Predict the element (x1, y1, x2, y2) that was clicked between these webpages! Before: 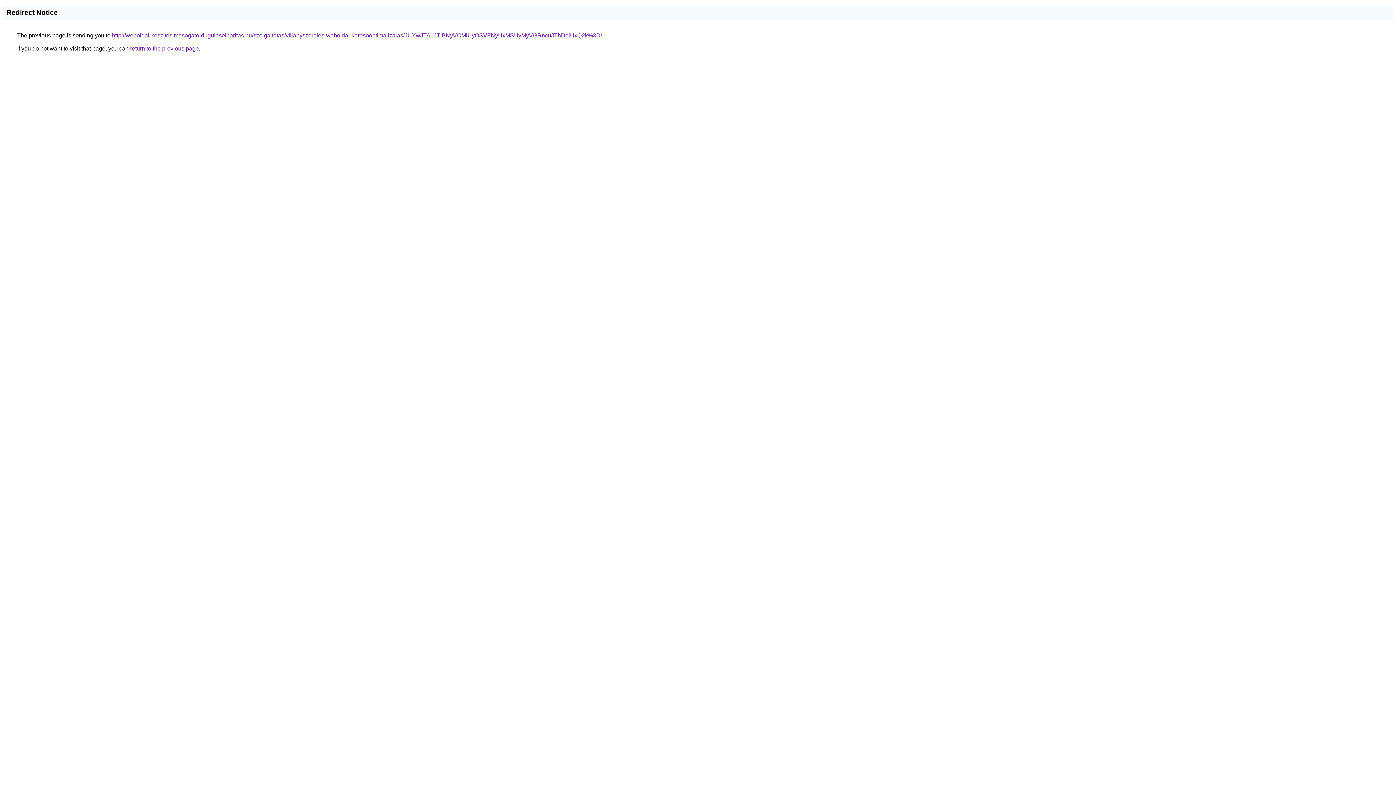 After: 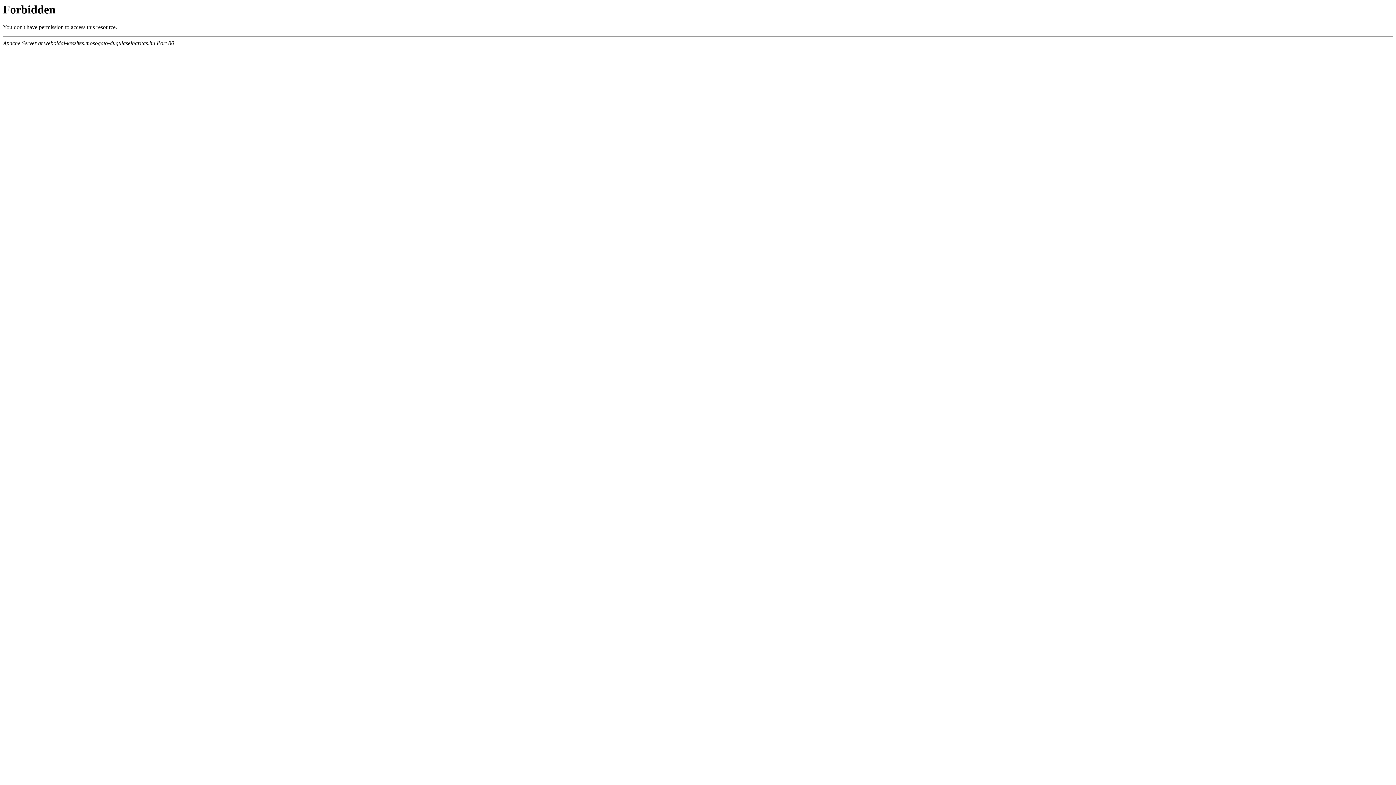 Action: bbox: (112, 32, 602, 38) label: http://weboldal-keszites.mosogato-dugulaselharitas.hu/szolgaltatas/villanyszereles-weboldal-keresooptimalizalas/JUYwJTA1JTlBNyVCMiUyOSVFNyUxMSUyMyVGRncuJThDeiUxQ2k%3D/